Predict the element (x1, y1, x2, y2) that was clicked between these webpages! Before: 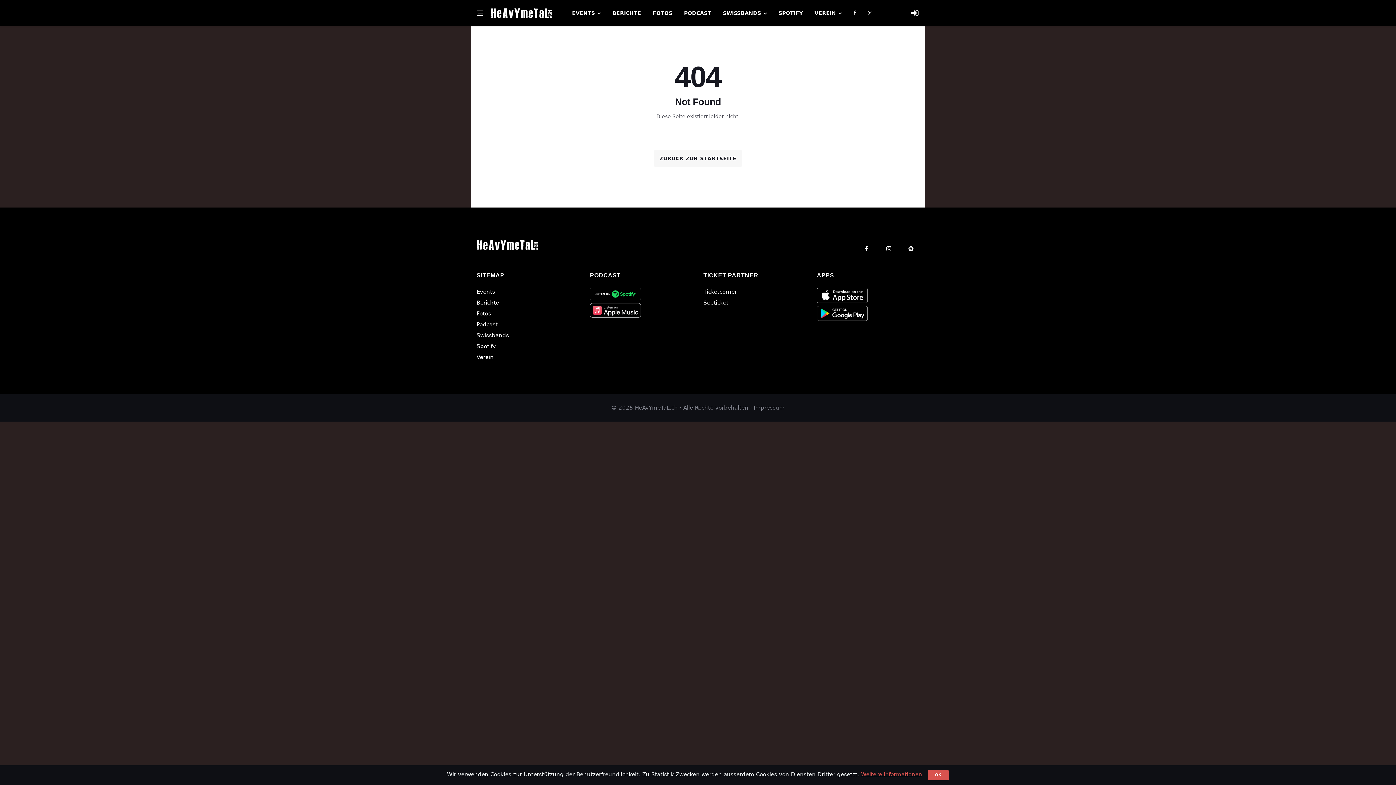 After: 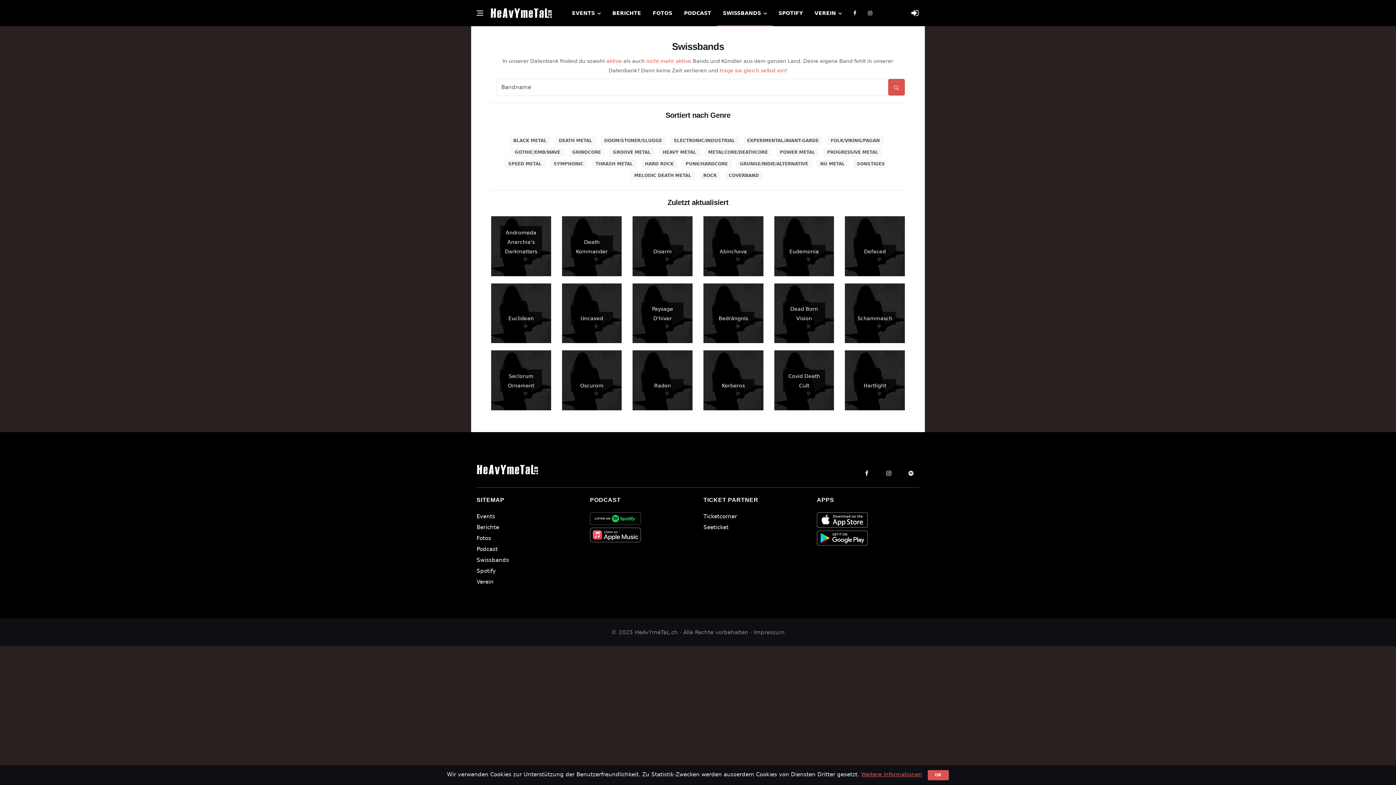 Action: bbox: (717, 0, 772, 26) label: SWISSBANDS